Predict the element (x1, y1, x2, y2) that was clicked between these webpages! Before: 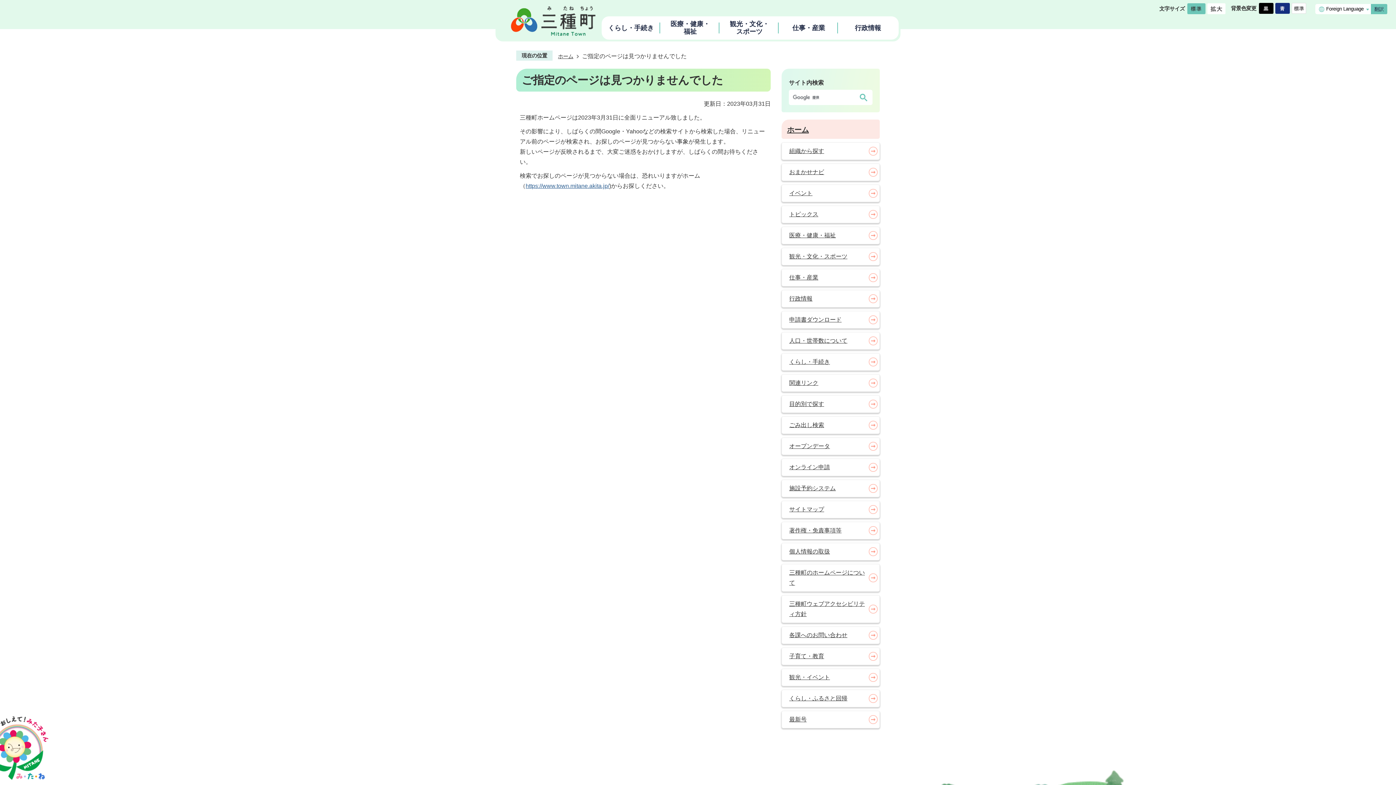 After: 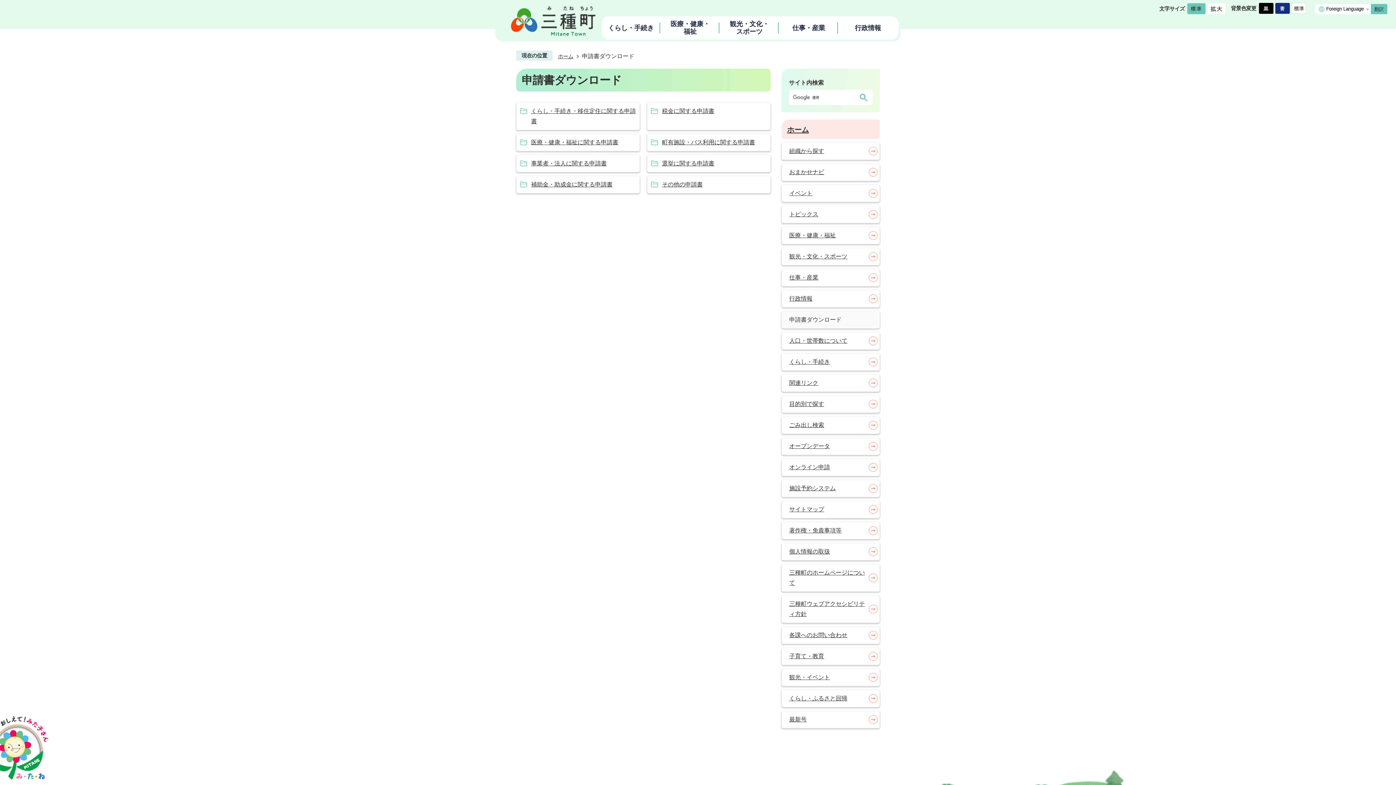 Action: bbox: (782, 311, 879, 328) label: 申請書ダウンロード